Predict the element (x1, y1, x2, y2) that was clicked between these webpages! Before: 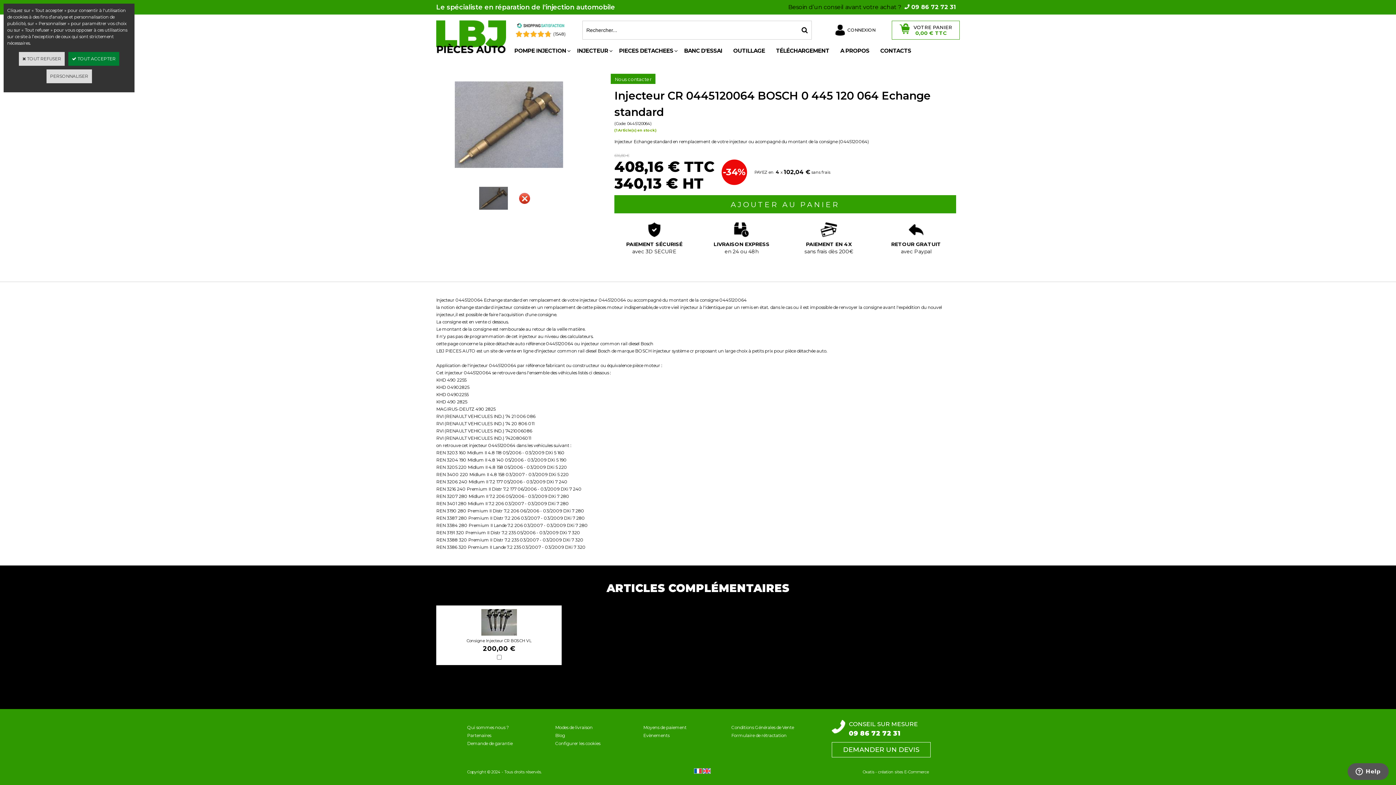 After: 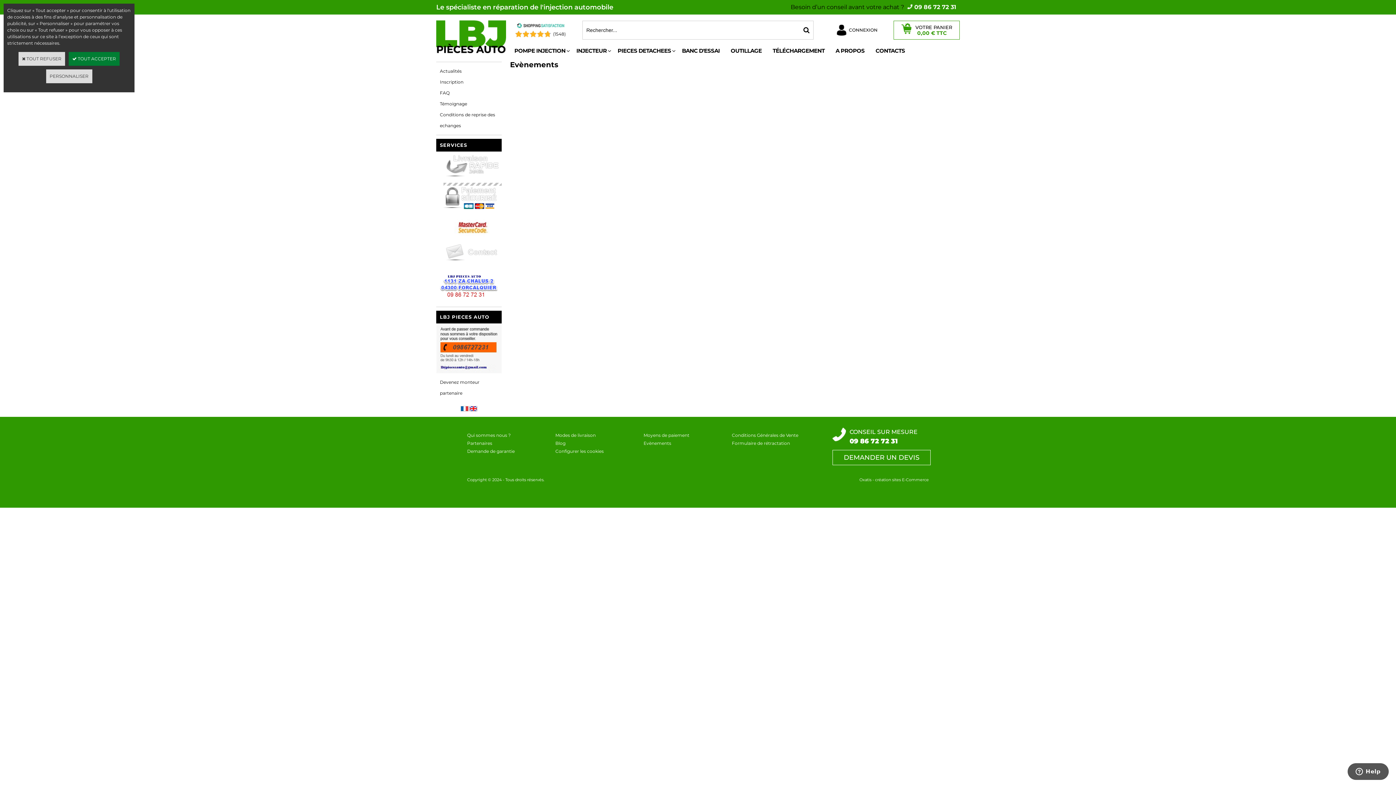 Action: bbox: (641, 731, 671, 740) label: Evènements